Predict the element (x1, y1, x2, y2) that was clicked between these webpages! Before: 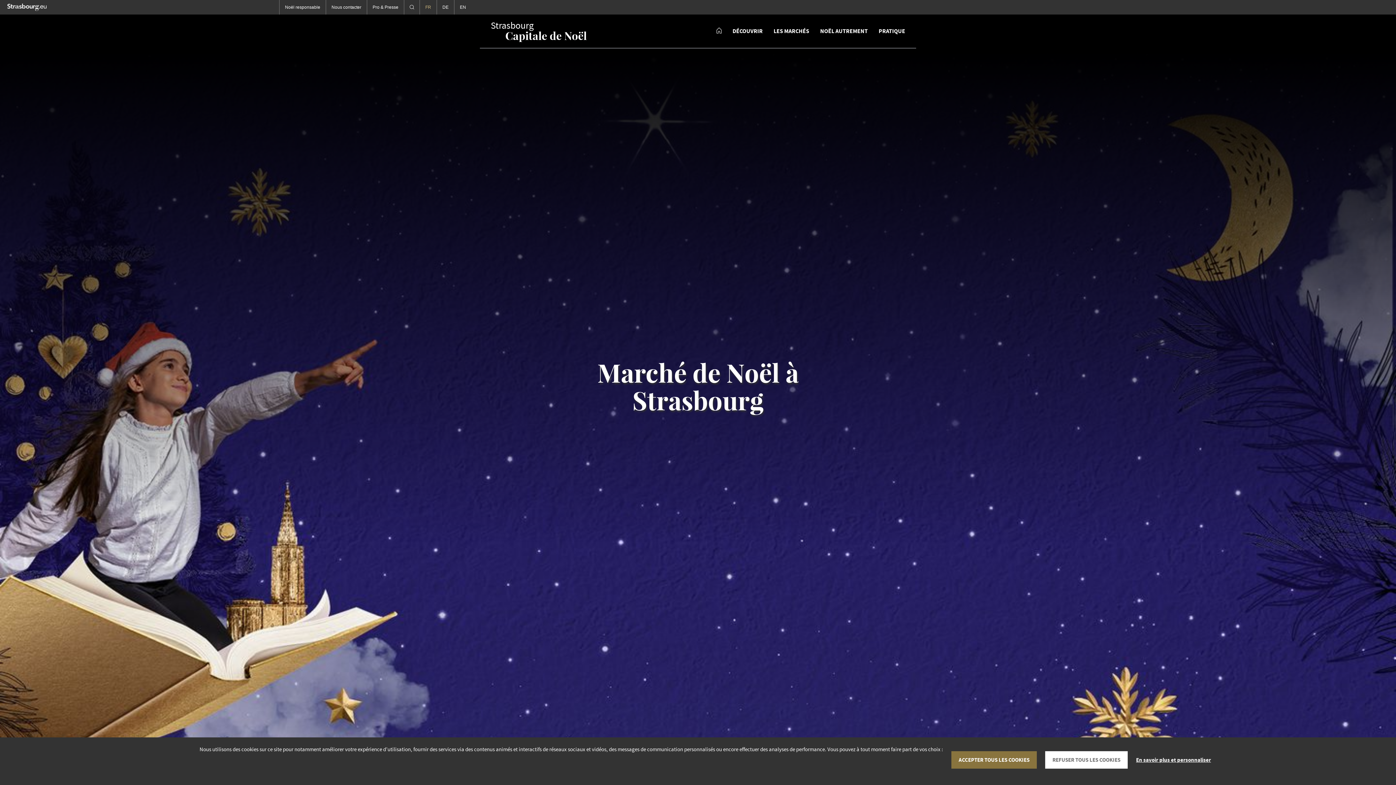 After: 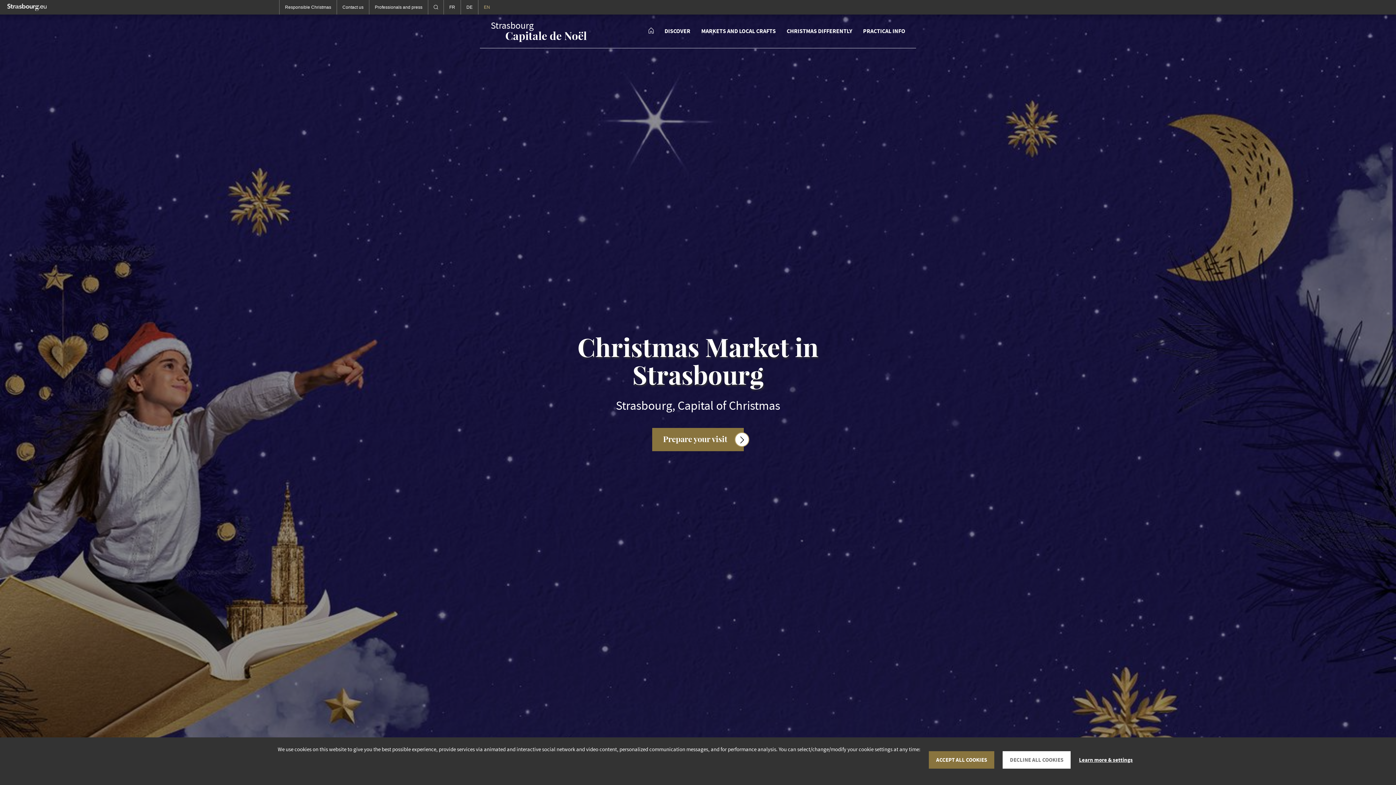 Action: bbox: (454, 0, 471, 14) label: EN